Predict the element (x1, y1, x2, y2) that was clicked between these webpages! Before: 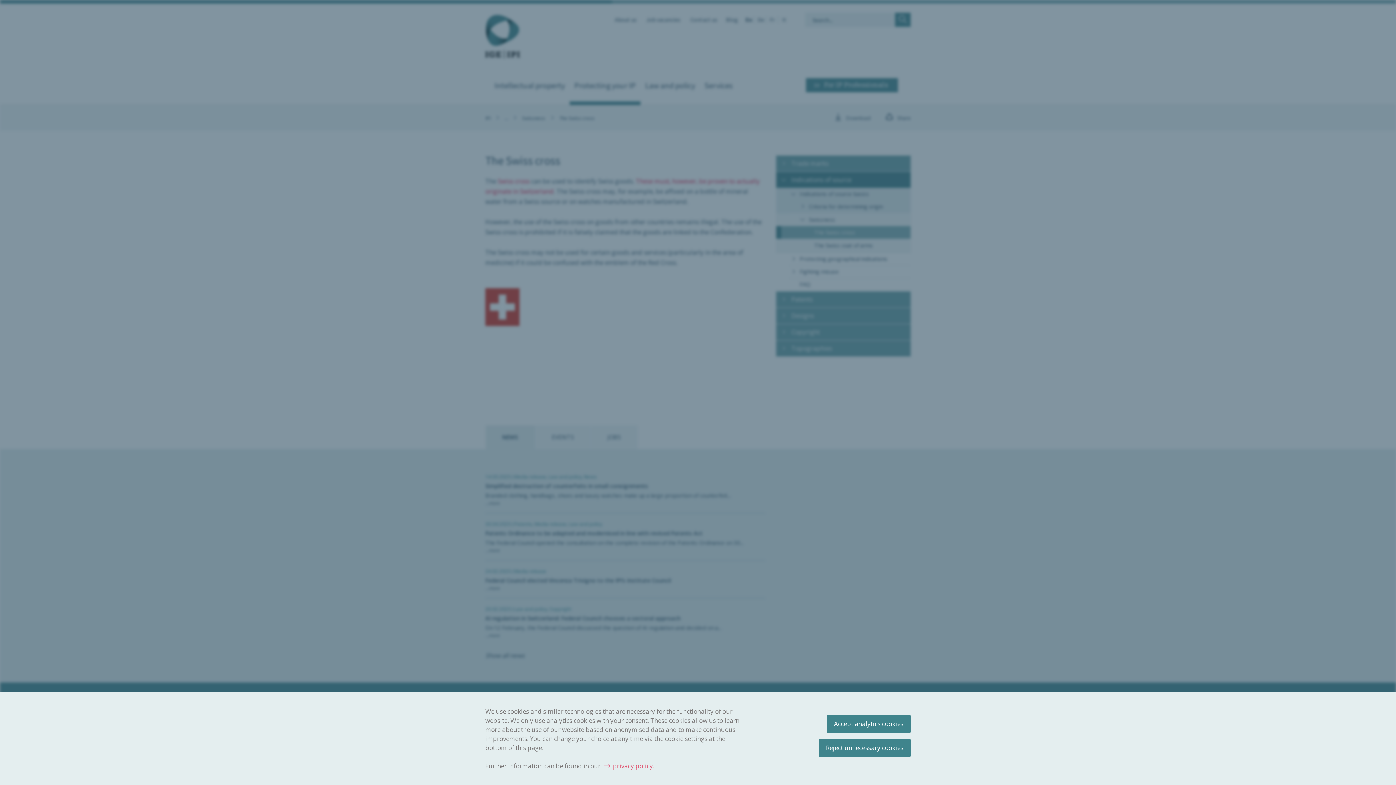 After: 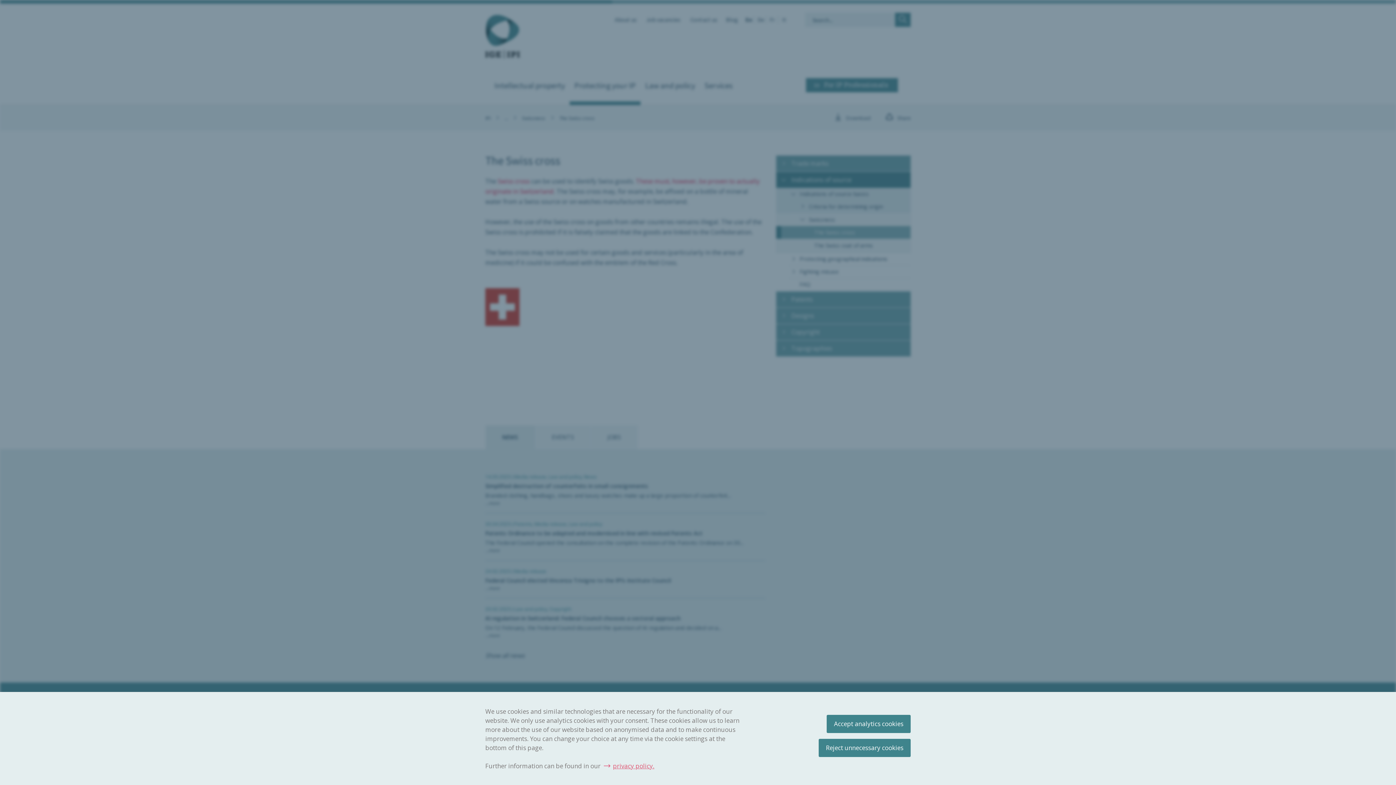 Action: label: privacy policy. bbox: (604, 761, 654, 770)